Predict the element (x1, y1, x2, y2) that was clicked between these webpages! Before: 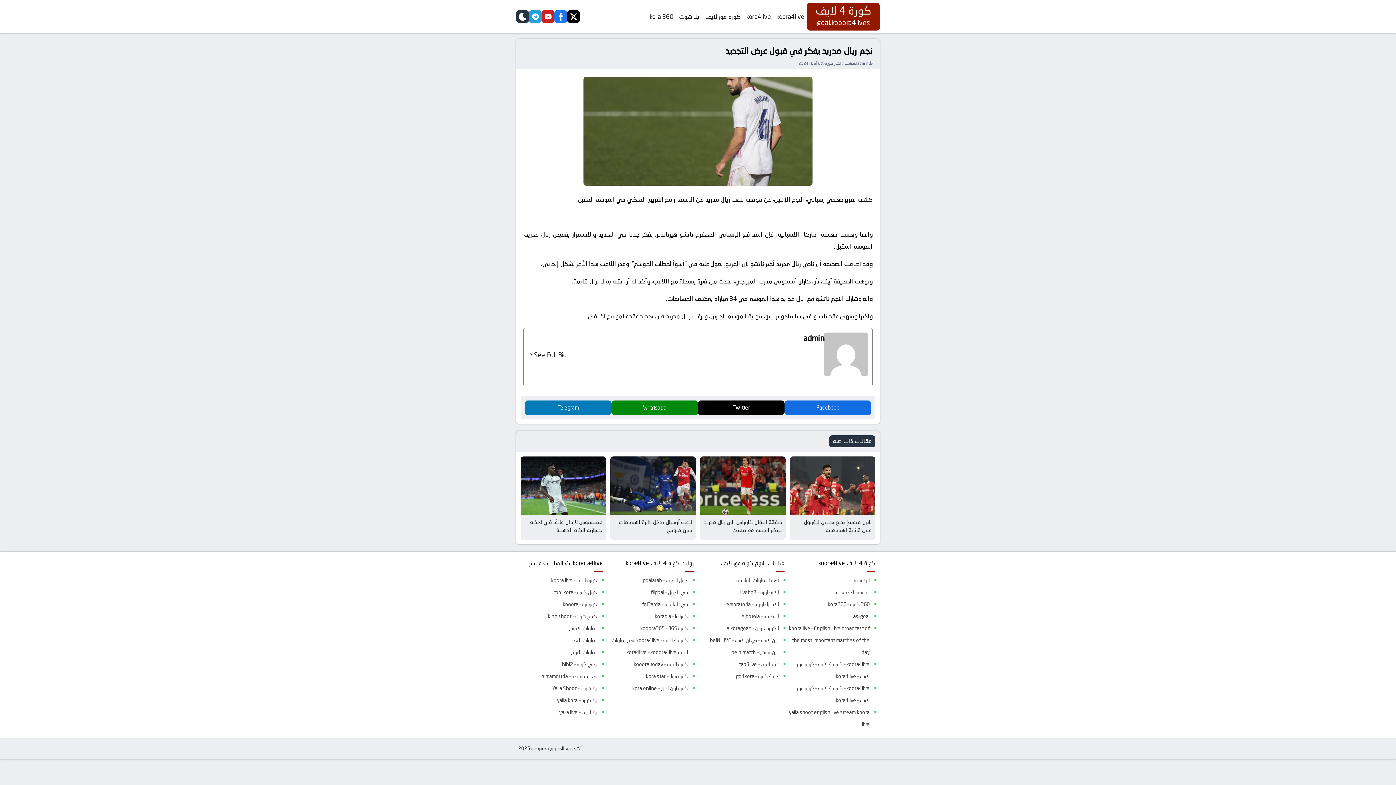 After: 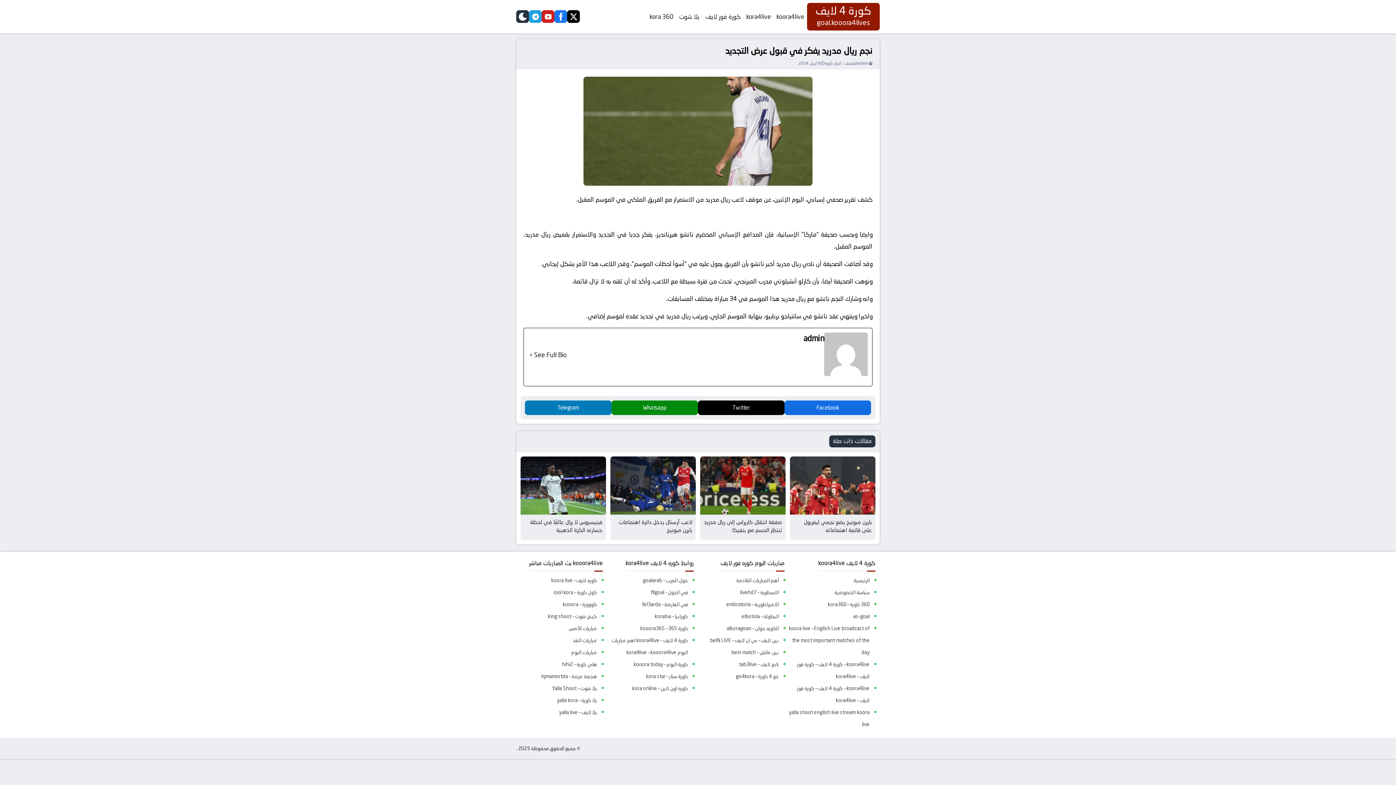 Action: label: youtube bbox: (541, 10, 554, 23)